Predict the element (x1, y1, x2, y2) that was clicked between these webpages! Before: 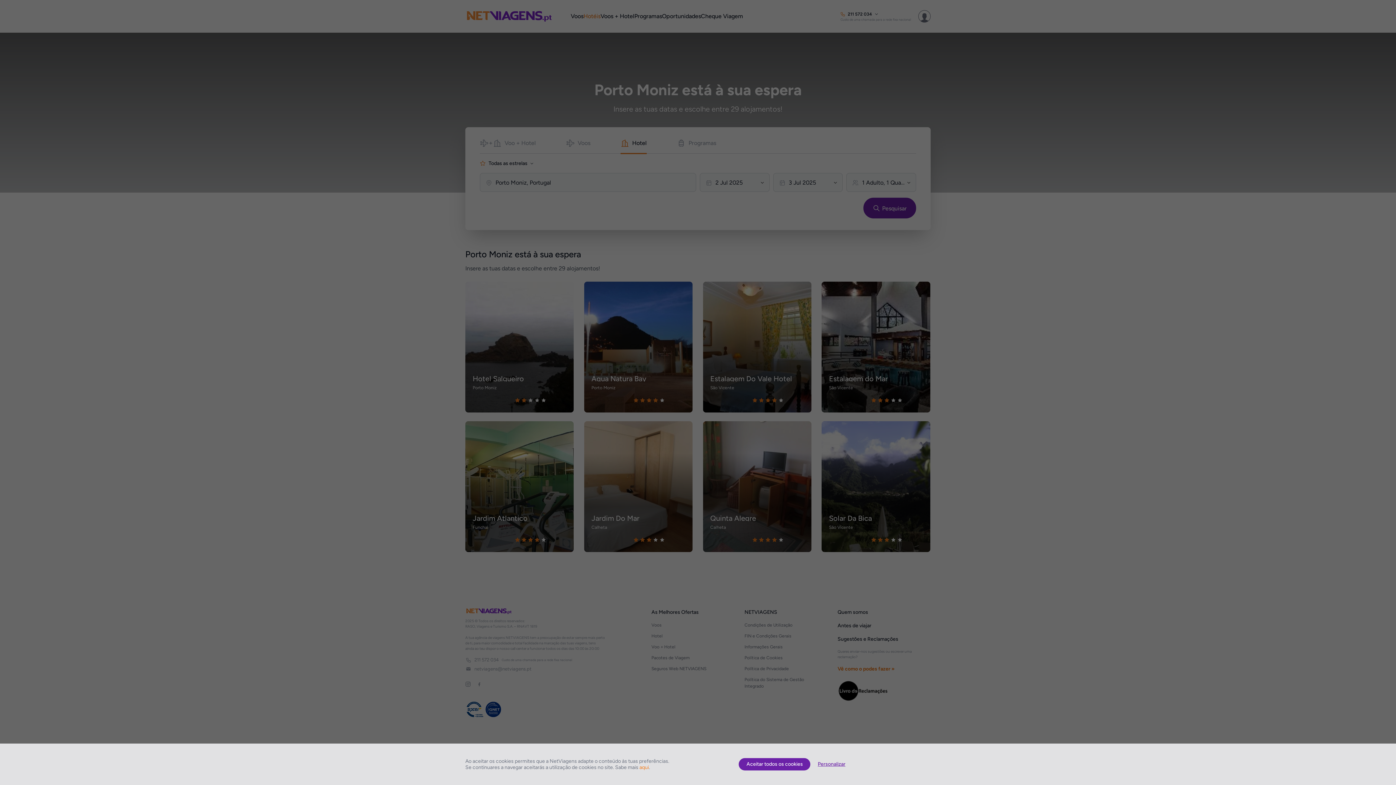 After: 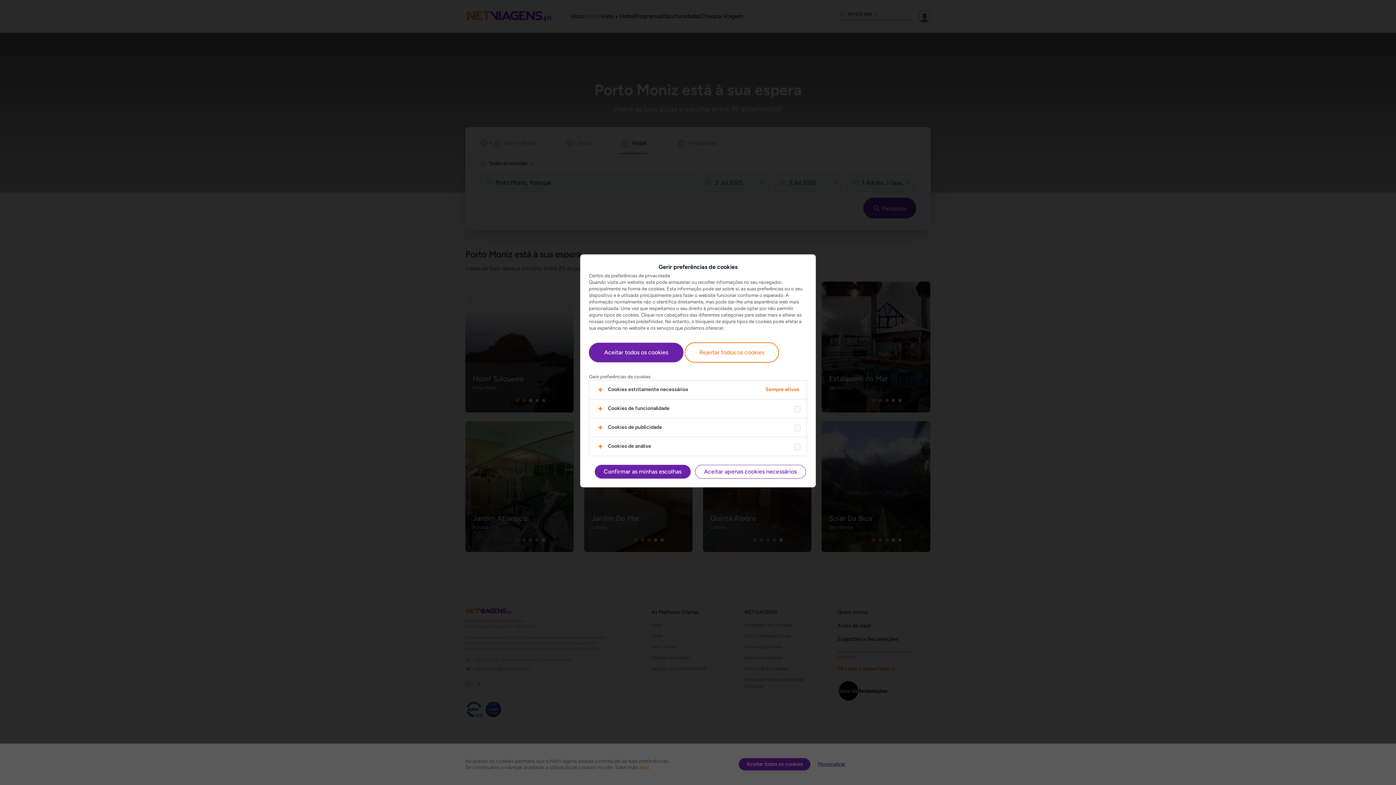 Action: bbox: (810, 758, 852, 770) label: Personalizar